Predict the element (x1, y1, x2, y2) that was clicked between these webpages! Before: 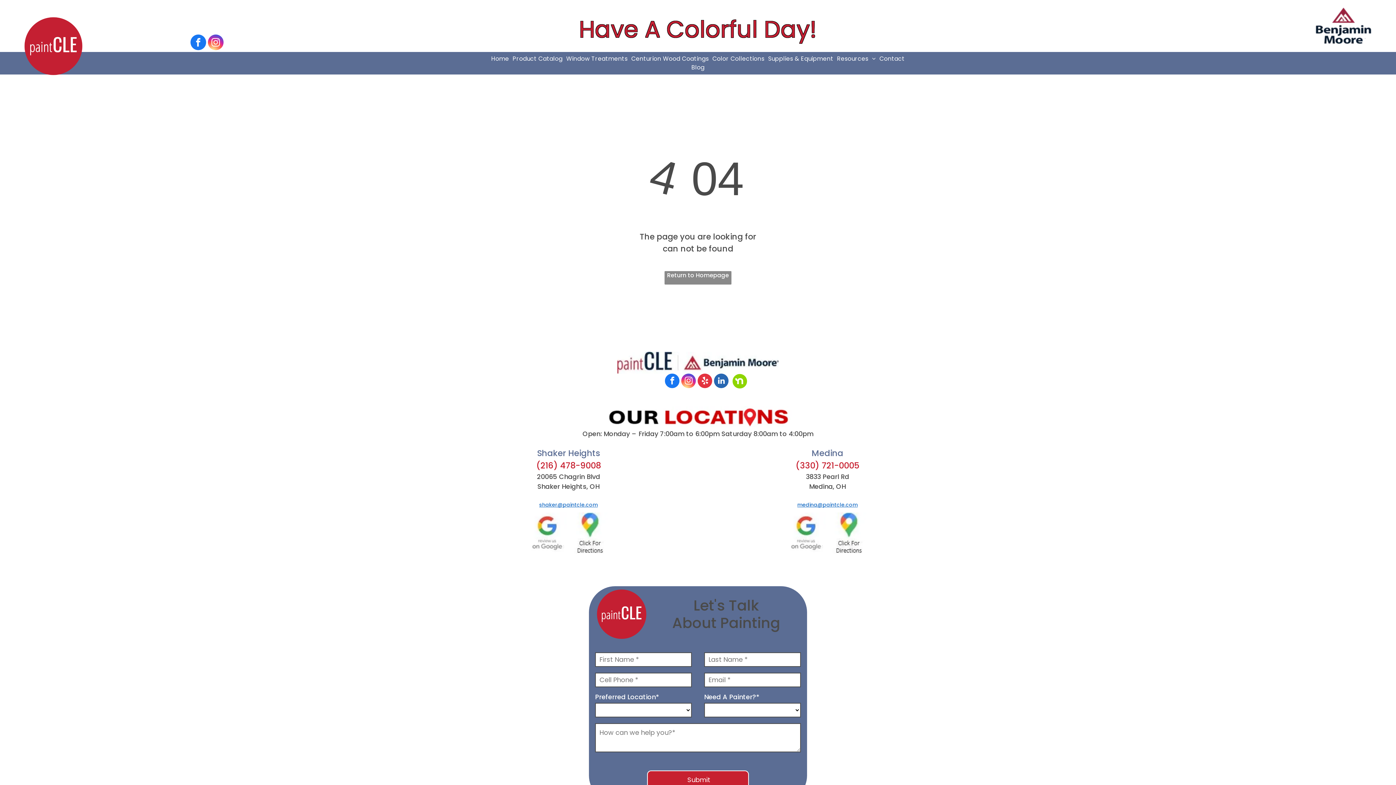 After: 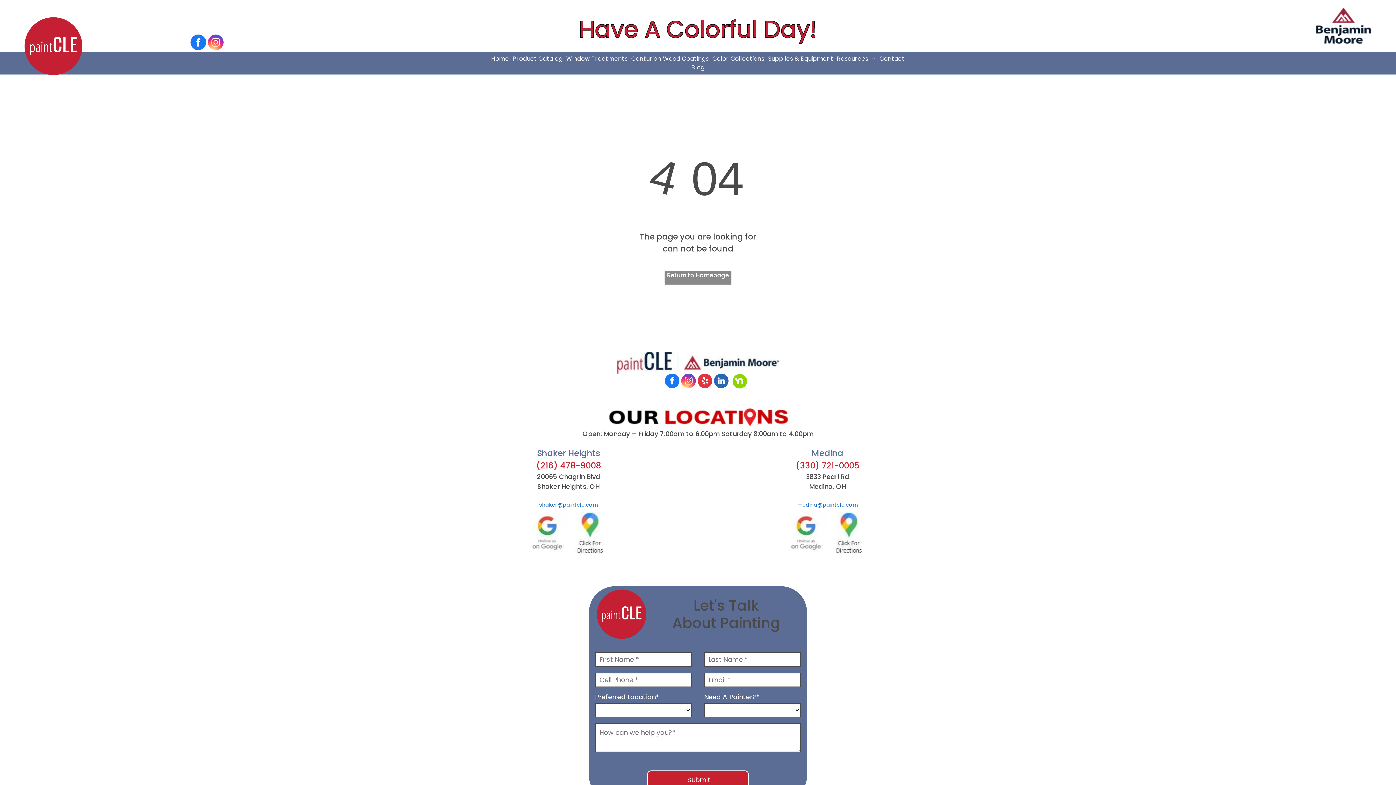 Action: bbox: (665, 373, 679, 390) label: facebook